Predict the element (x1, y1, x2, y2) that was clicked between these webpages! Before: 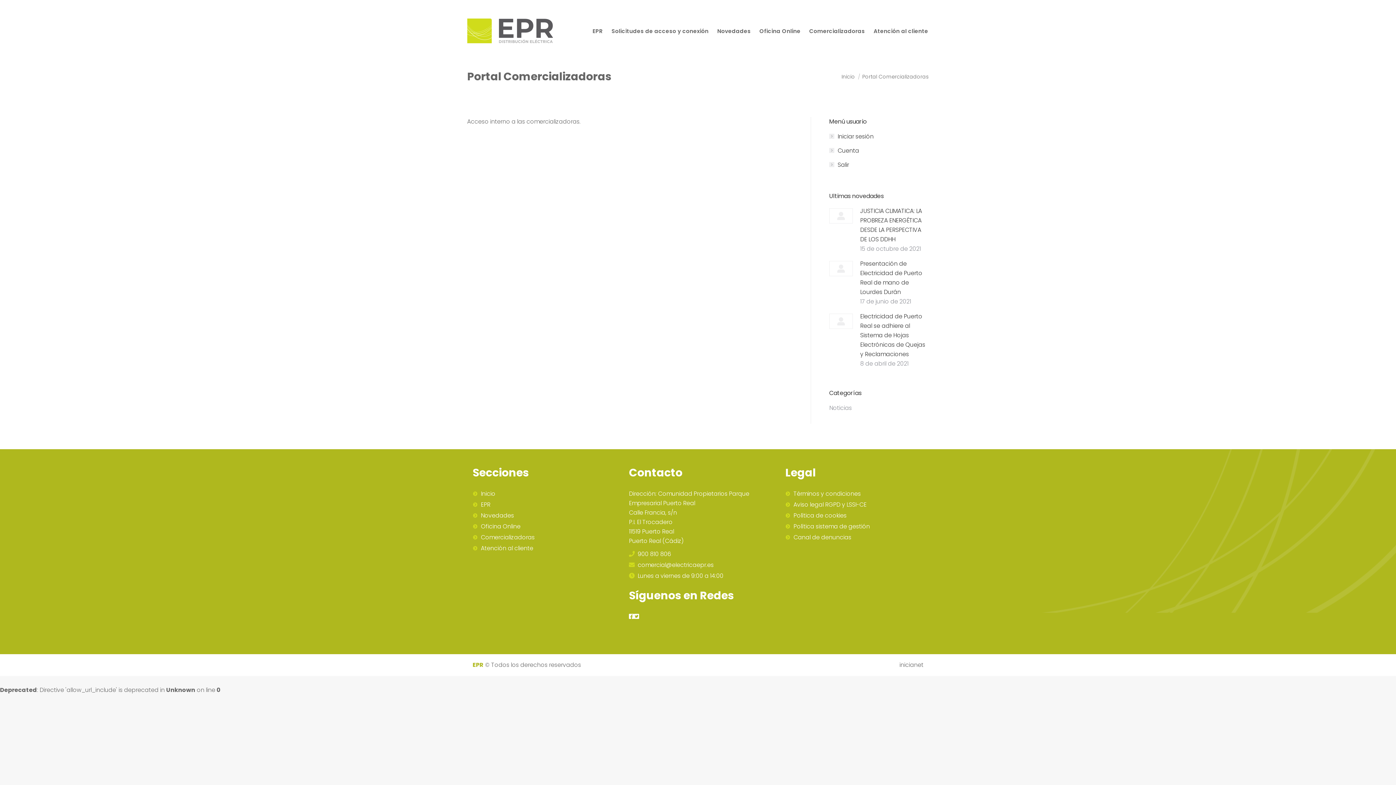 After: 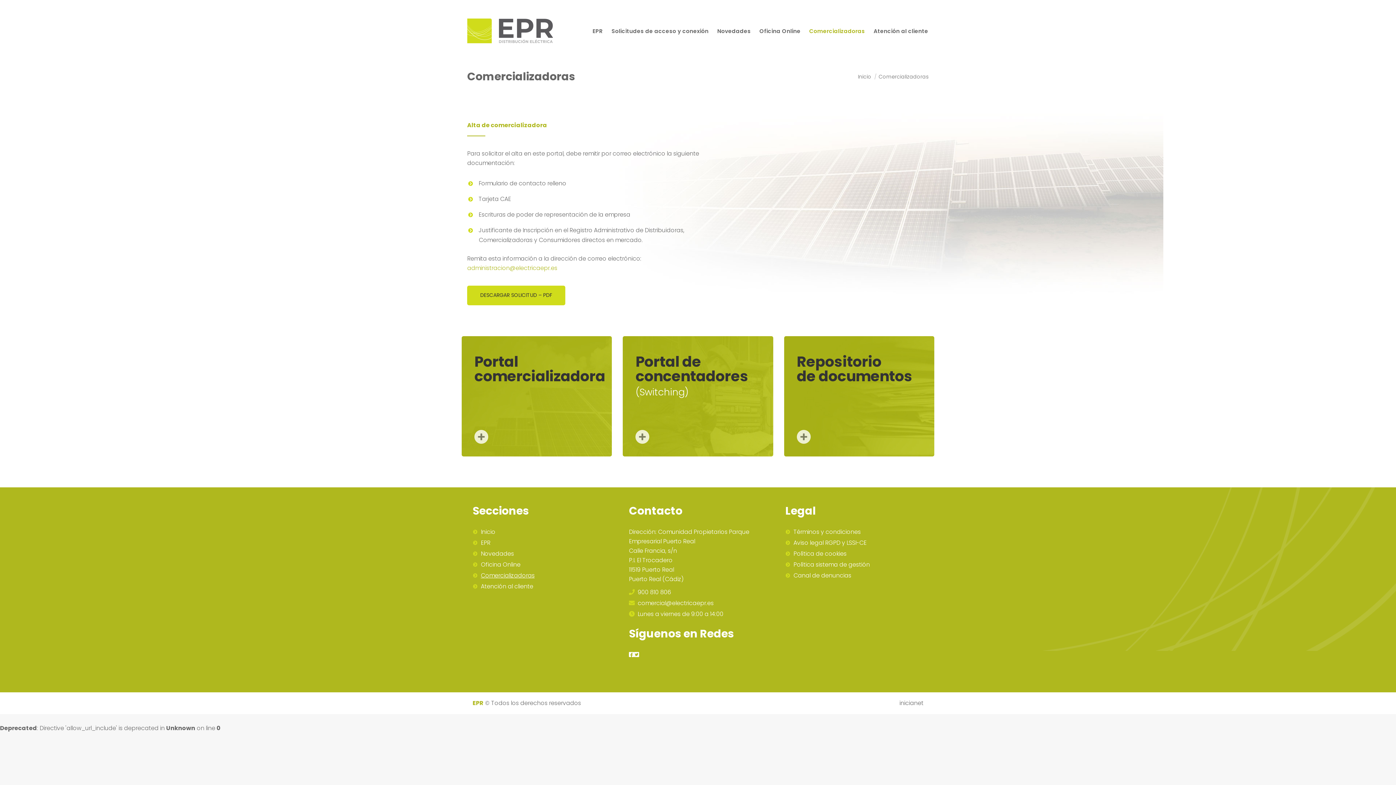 Action: bbox: (808, 4, 865, 57) label: Comercializadoras